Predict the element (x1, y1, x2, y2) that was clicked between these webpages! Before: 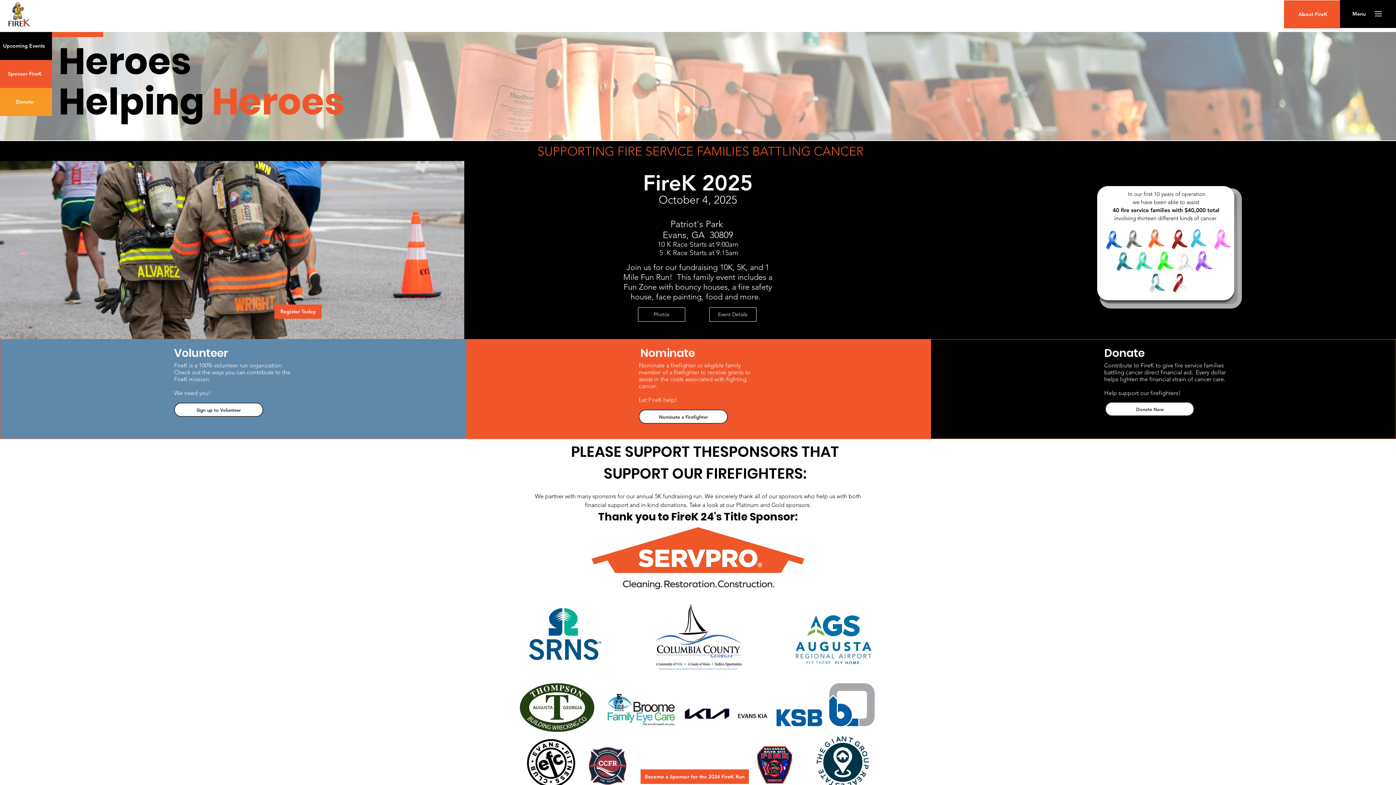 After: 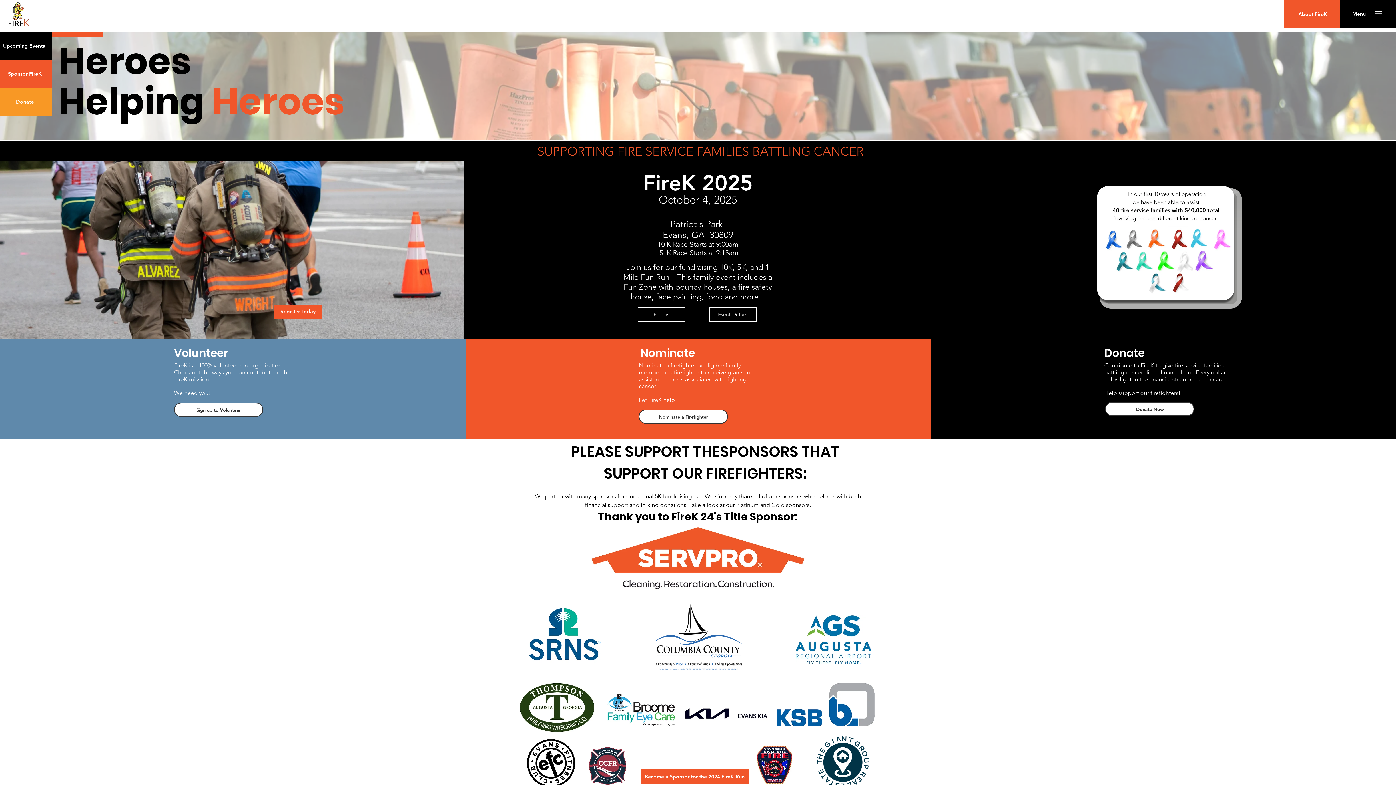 Action: bbox: (520, 683, 594, 732)